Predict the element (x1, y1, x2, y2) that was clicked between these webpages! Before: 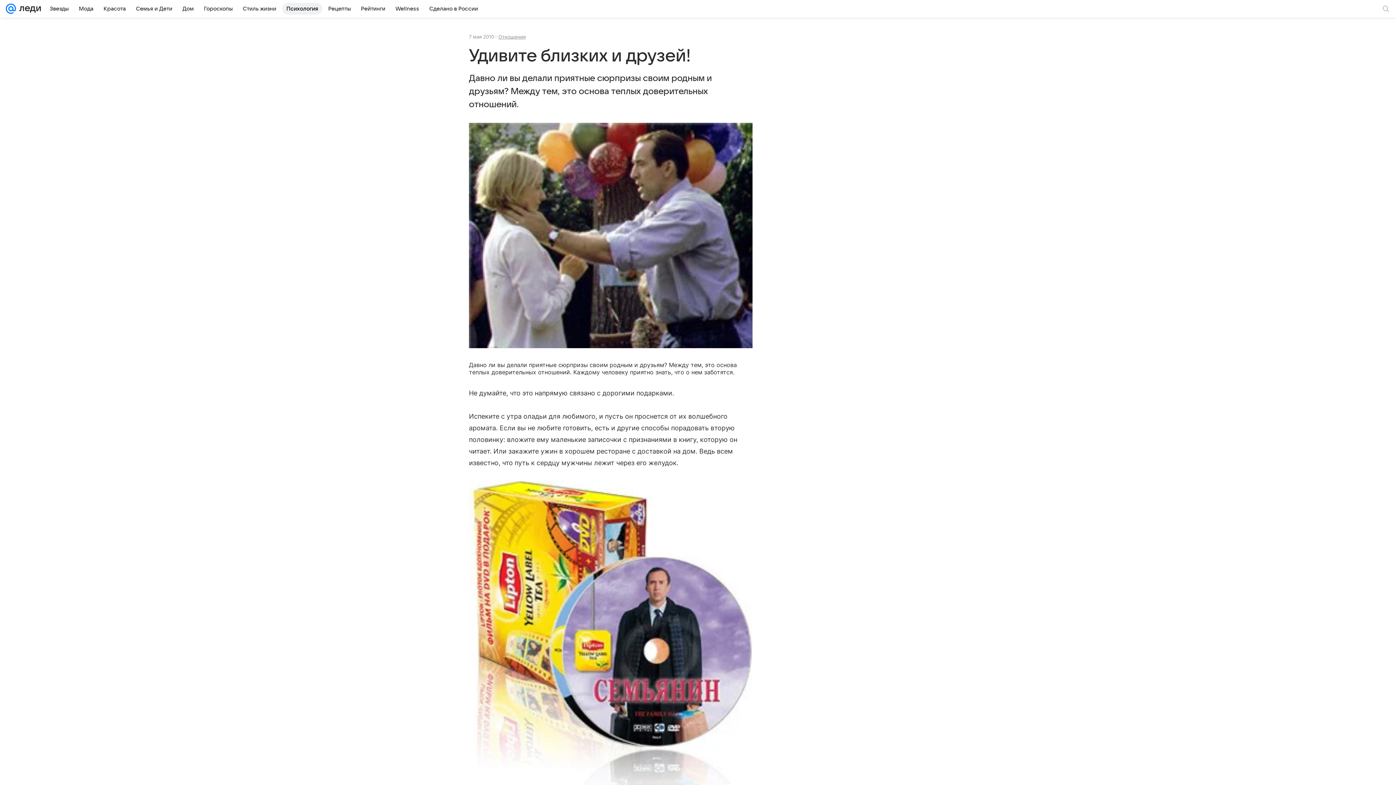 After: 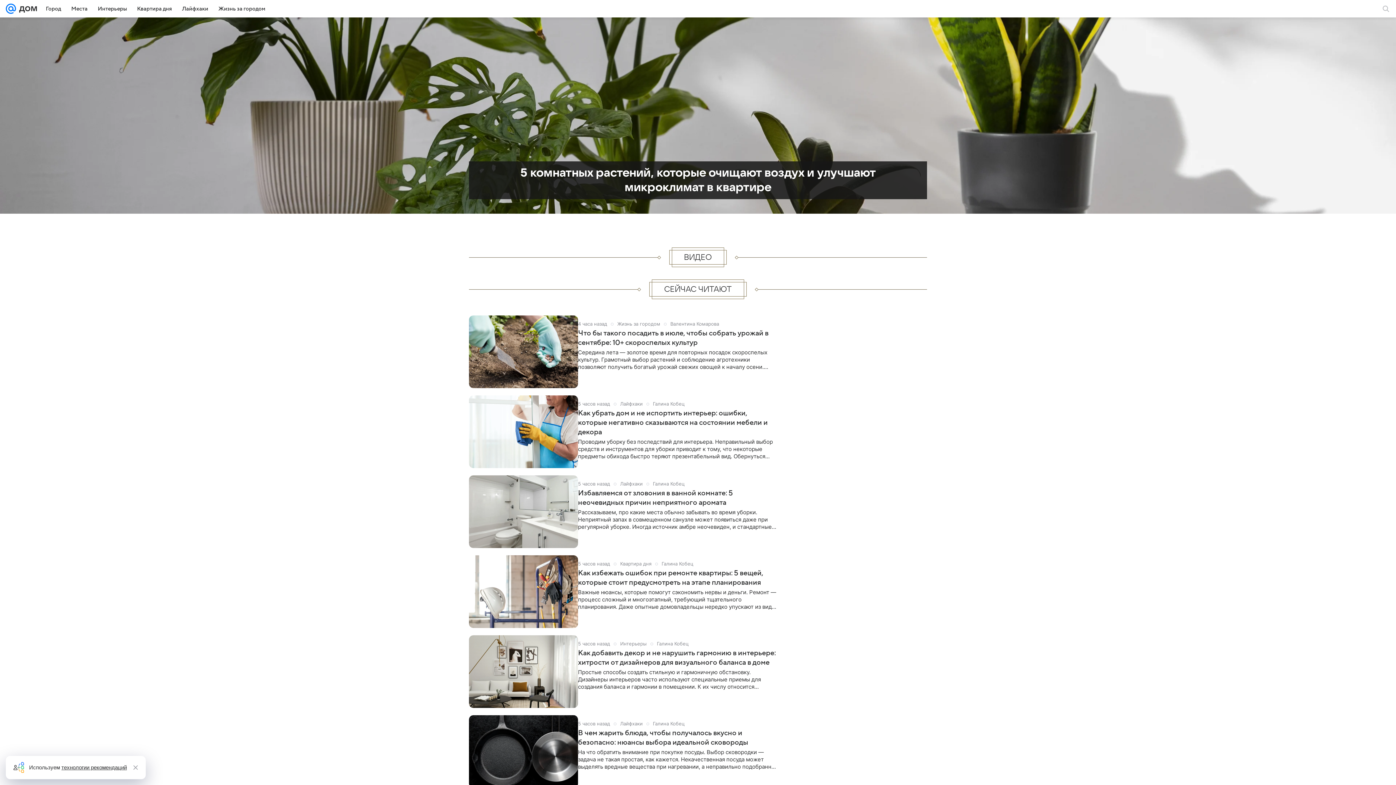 Action: bbox: (178, 2, 198, 14) label: Дом